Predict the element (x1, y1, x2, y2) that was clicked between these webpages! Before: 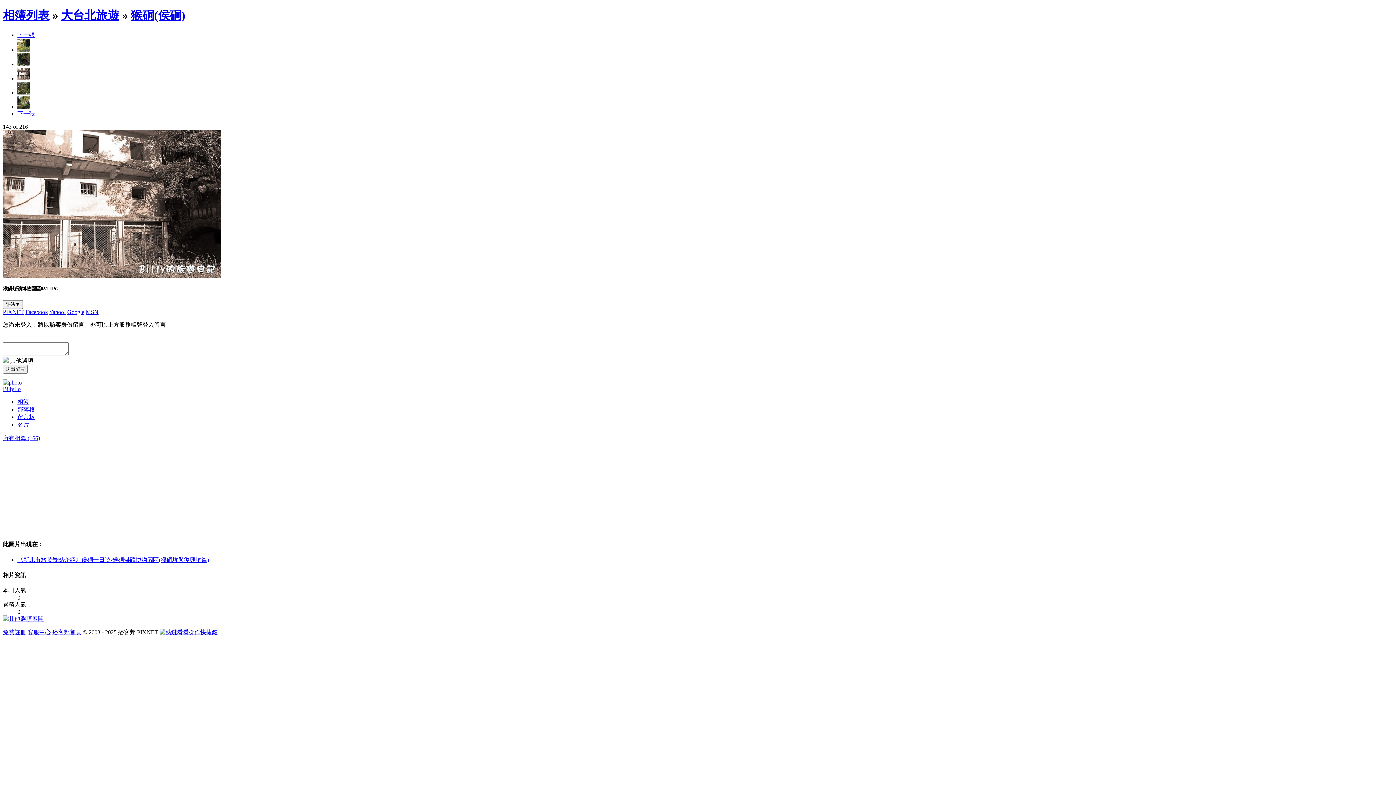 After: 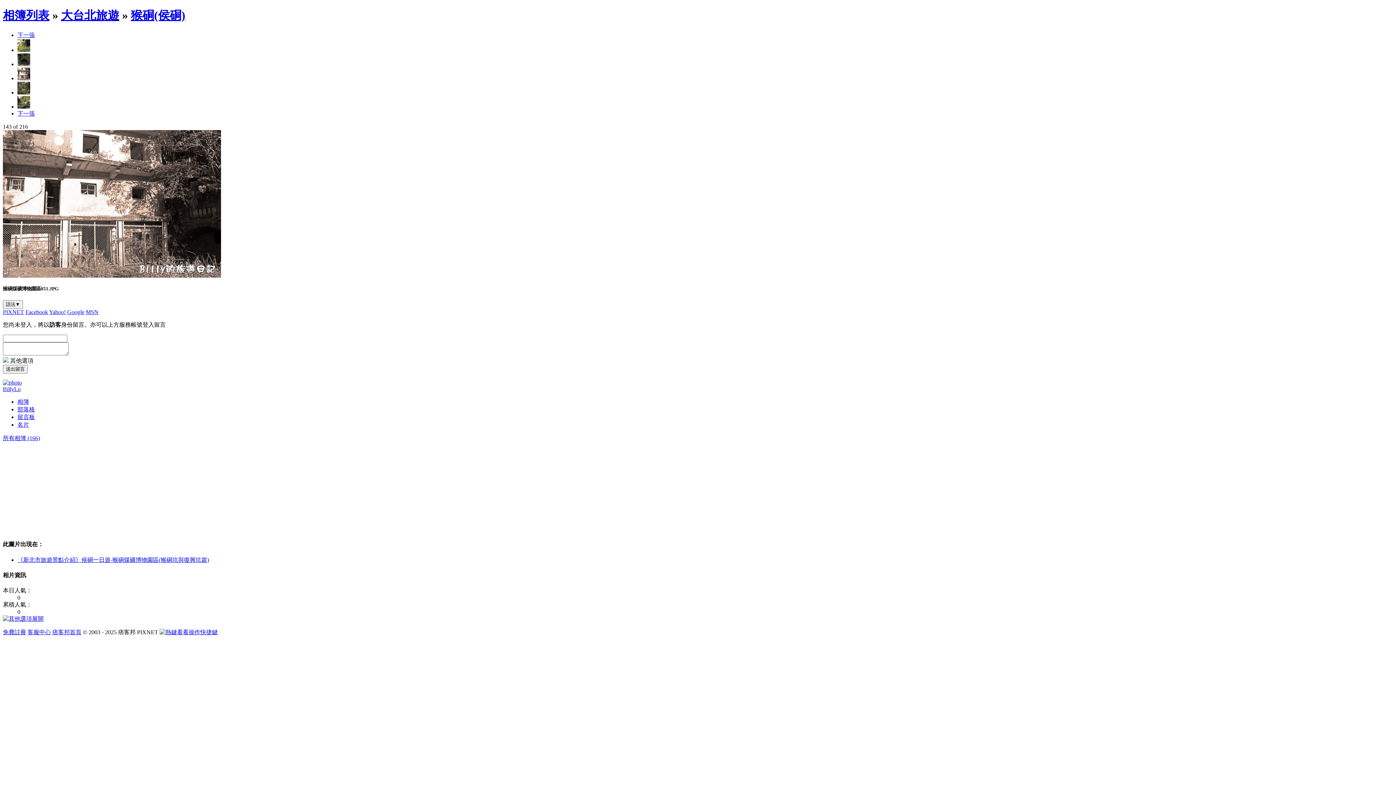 Action: label: Google bbox: (67, 309, 84, 315)